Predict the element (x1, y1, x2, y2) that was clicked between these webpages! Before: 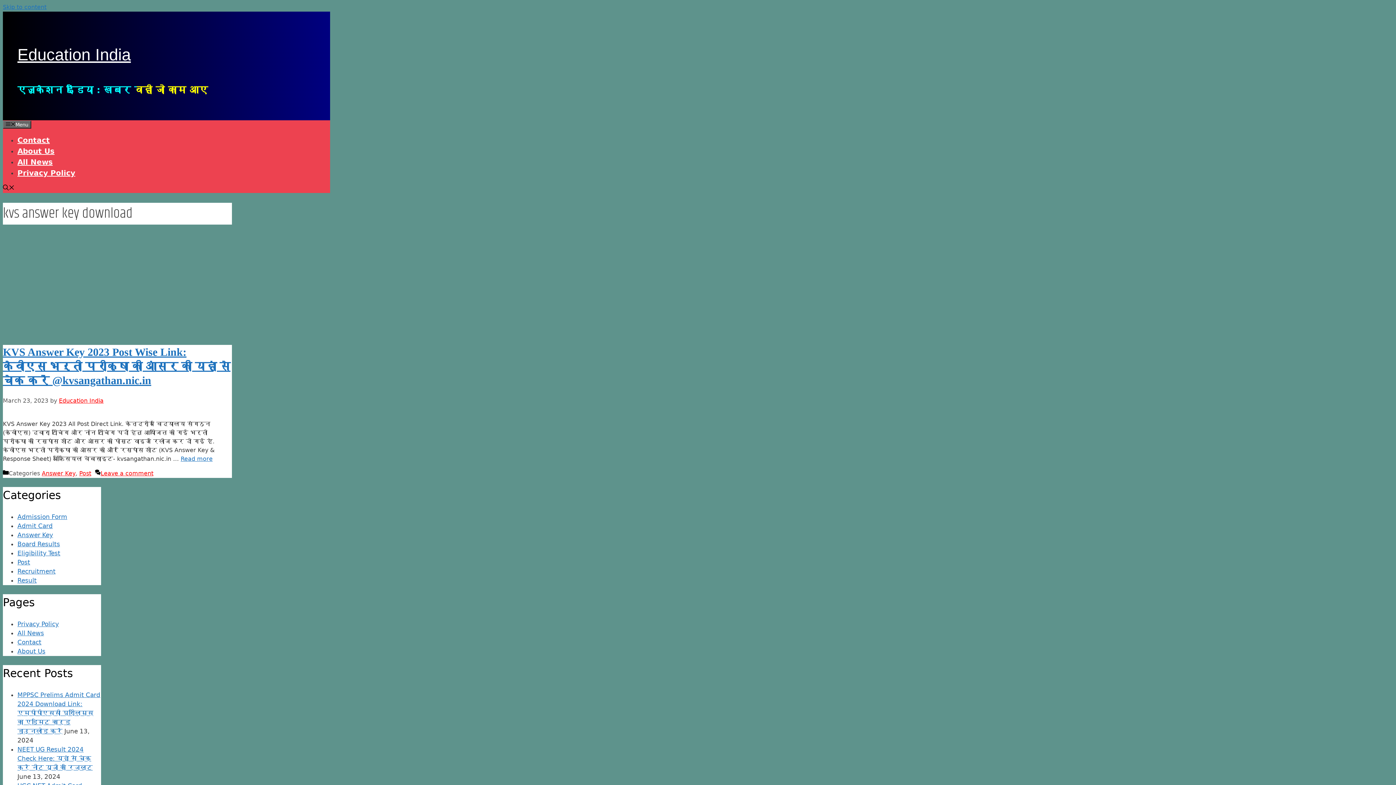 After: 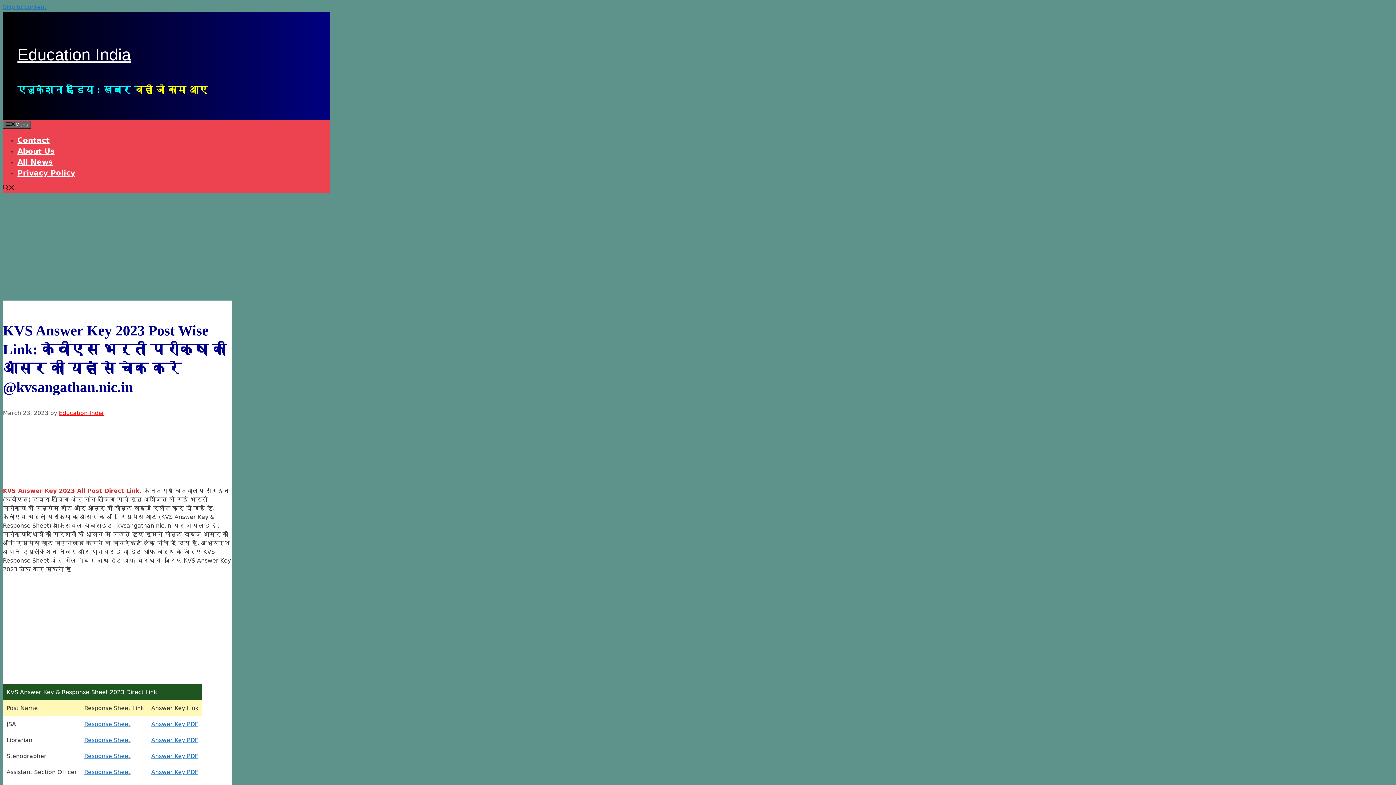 Action: label: Leave a comment bbox: (100, 470, 153, 477)